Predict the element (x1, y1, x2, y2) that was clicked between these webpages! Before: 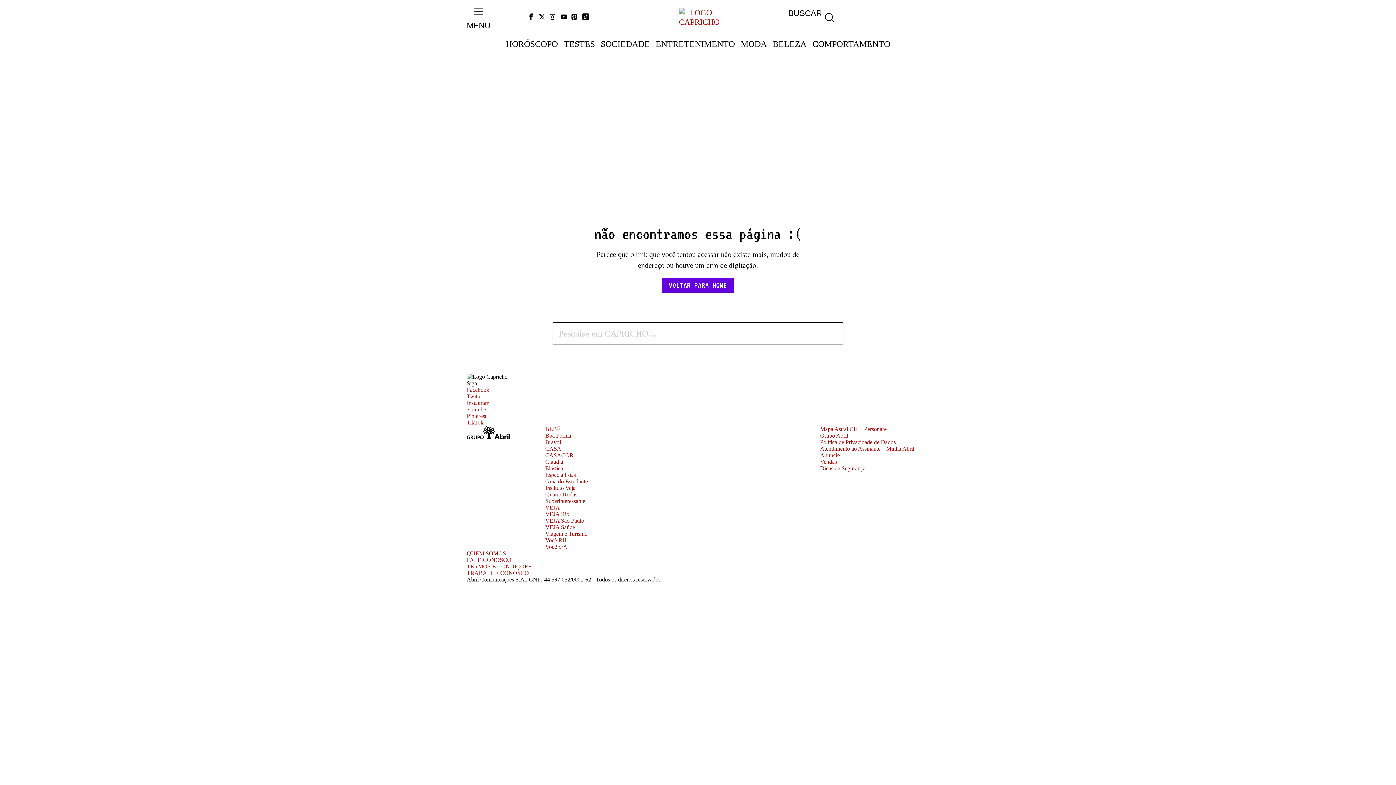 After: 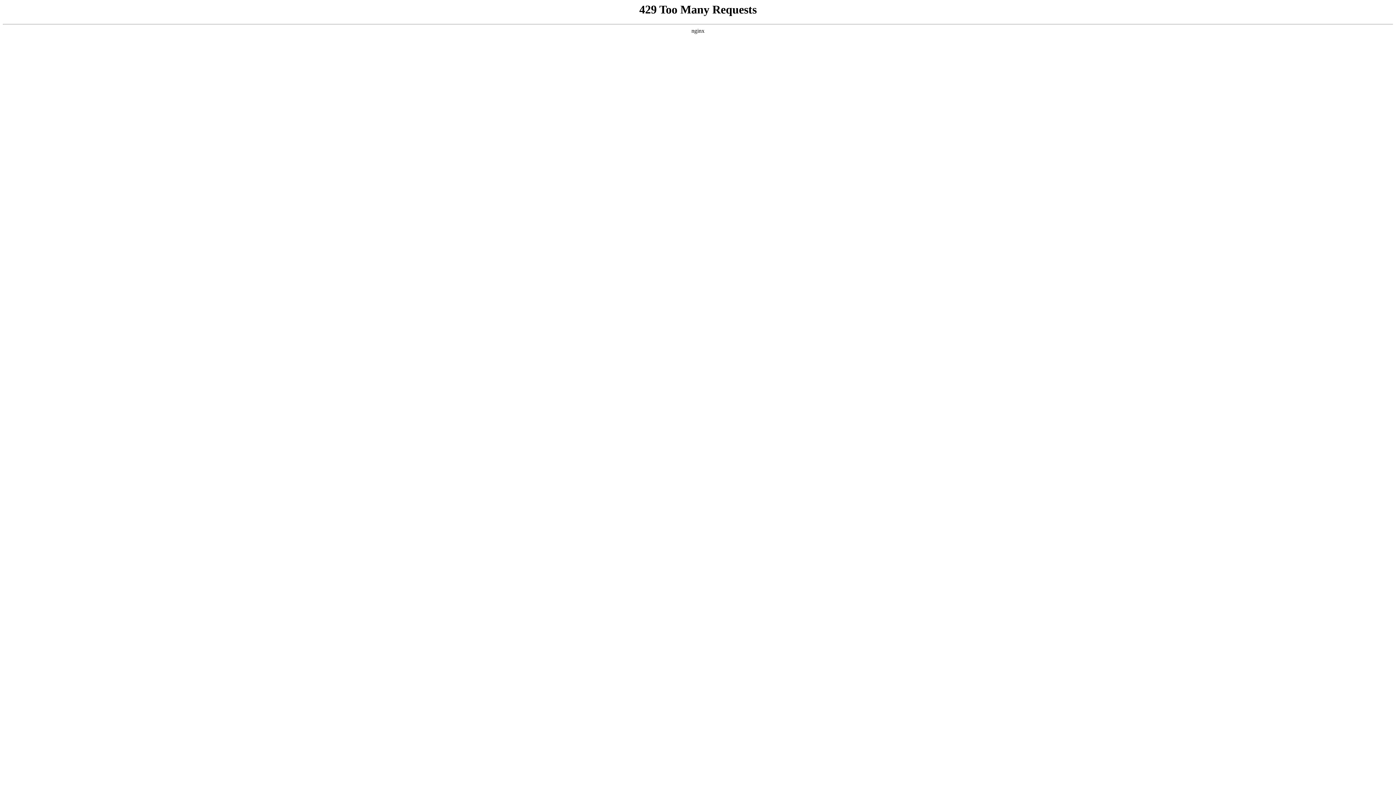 Action: bbox: (661, 278, 734, 293) label: VOLTAR PARA HOME